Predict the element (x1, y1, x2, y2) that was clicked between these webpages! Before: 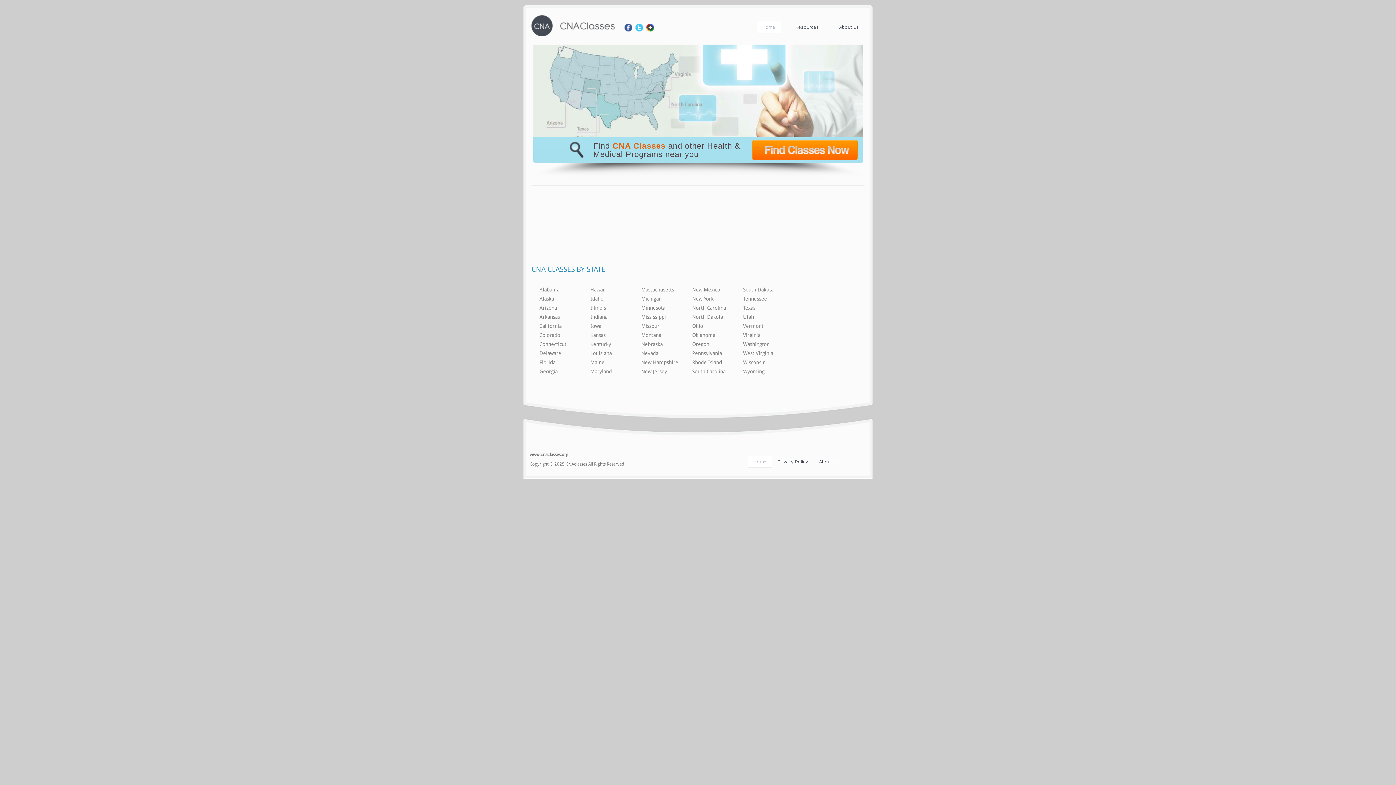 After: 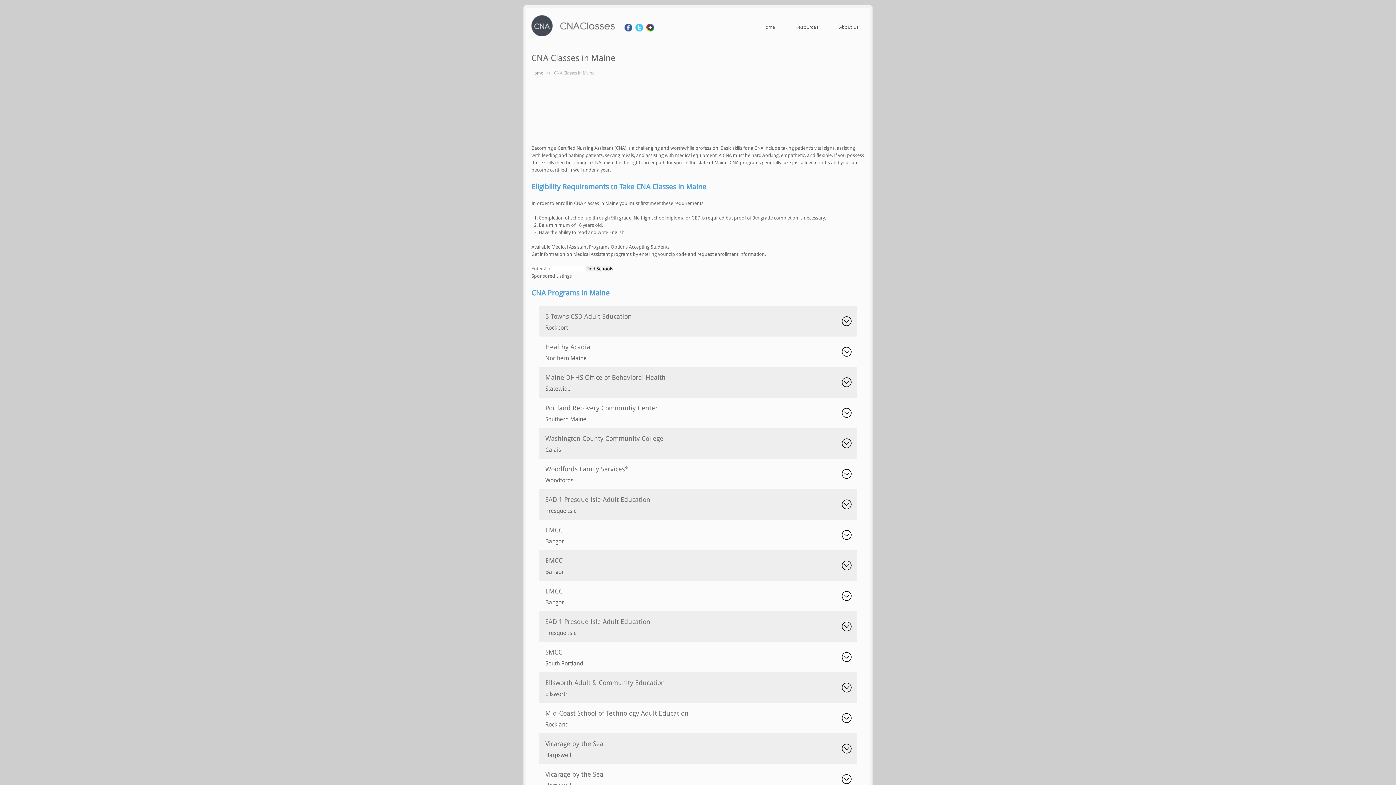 Action: bbox: (590, 359, 604, 365) label: Maine